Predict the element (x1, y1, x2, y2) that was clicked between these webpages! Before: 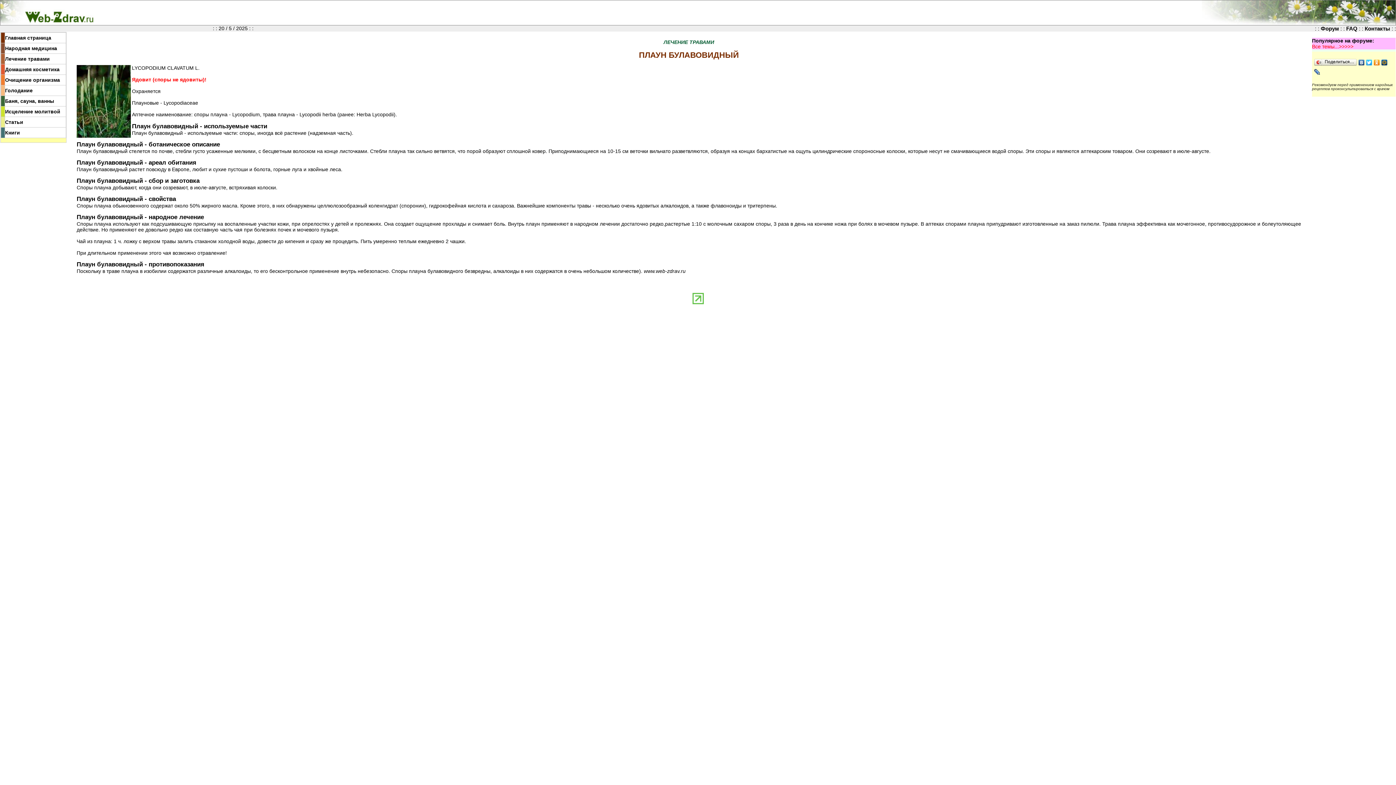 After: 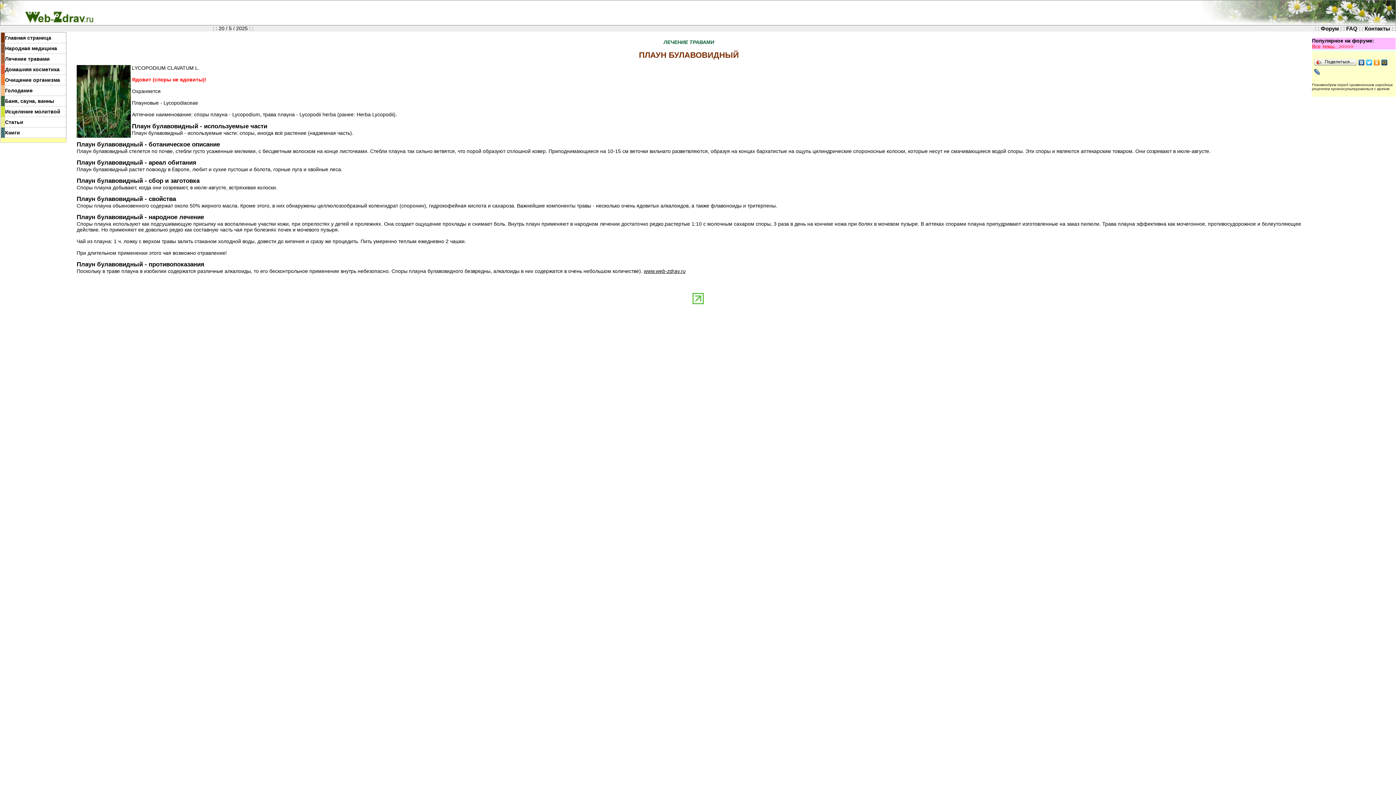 Action: label: www.web-zdrav.ru bbox: (644, 268, 685, 274)